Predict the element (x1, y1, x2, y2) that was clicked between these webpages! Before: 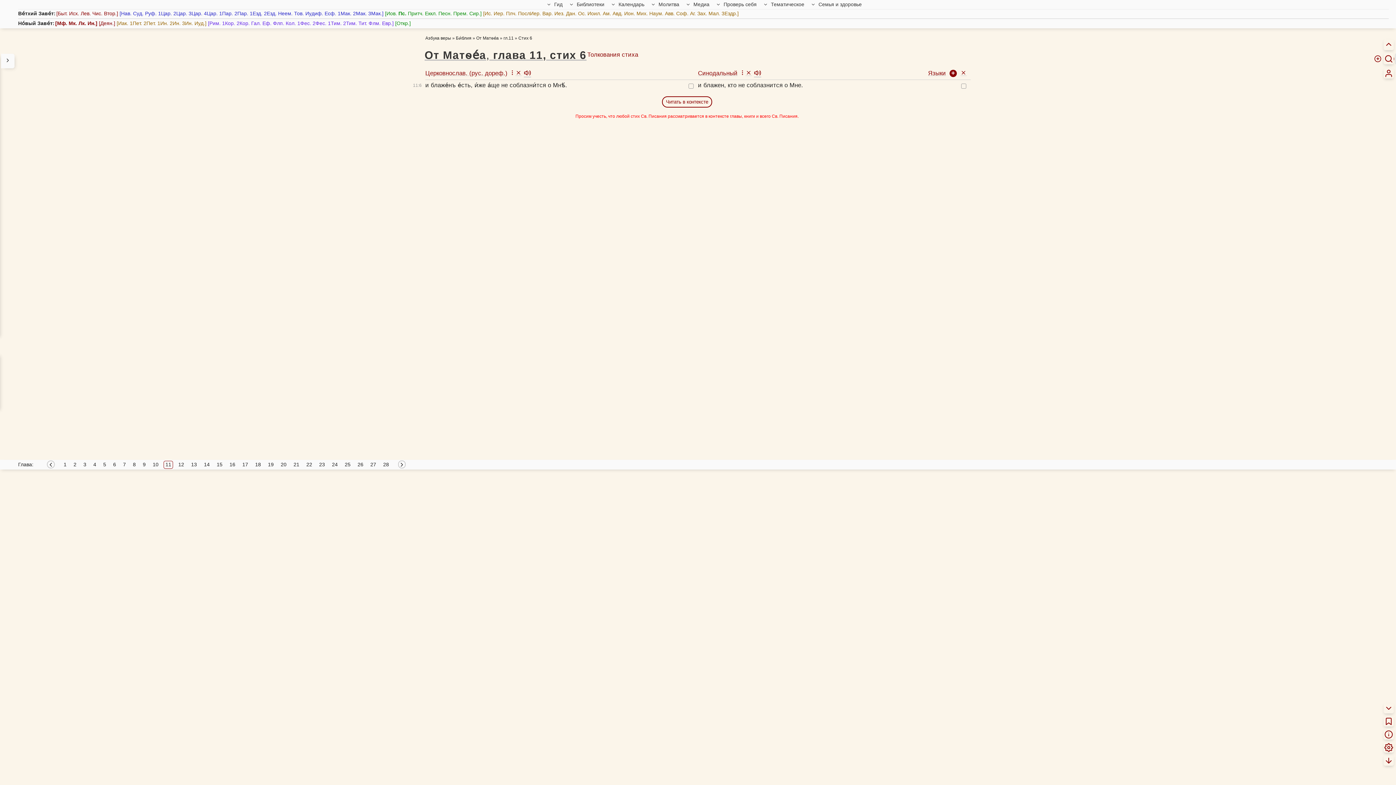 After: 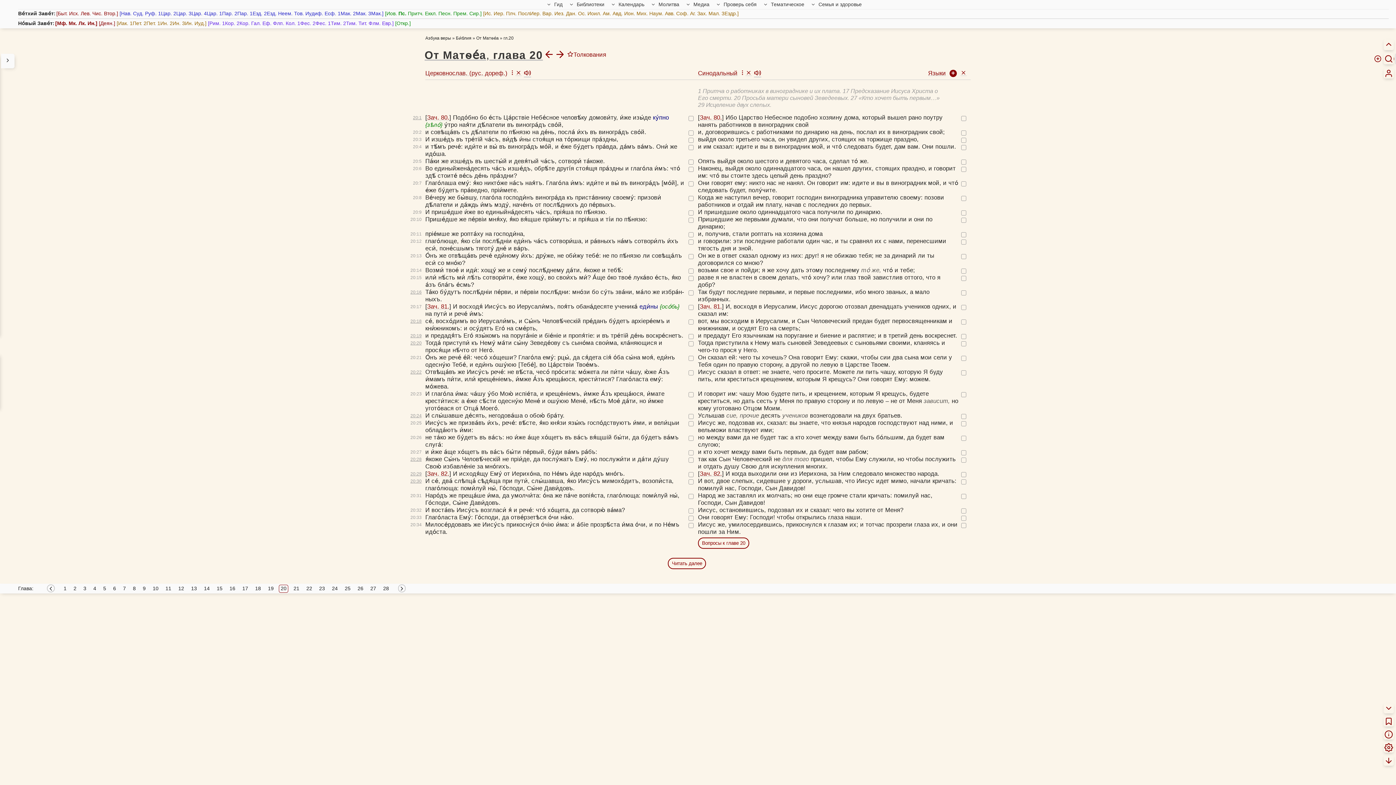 Action: bbox: (279, 460, 288, 468) label: 20